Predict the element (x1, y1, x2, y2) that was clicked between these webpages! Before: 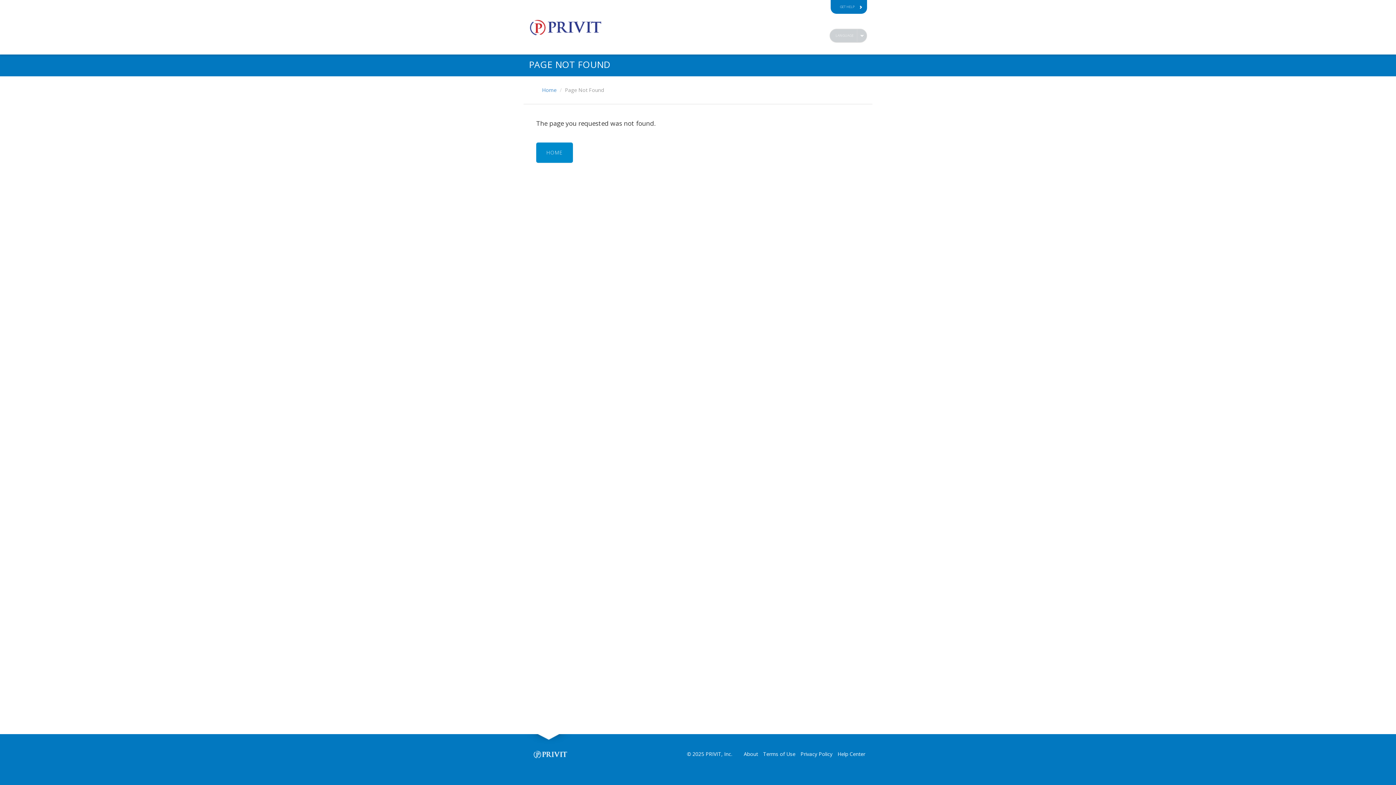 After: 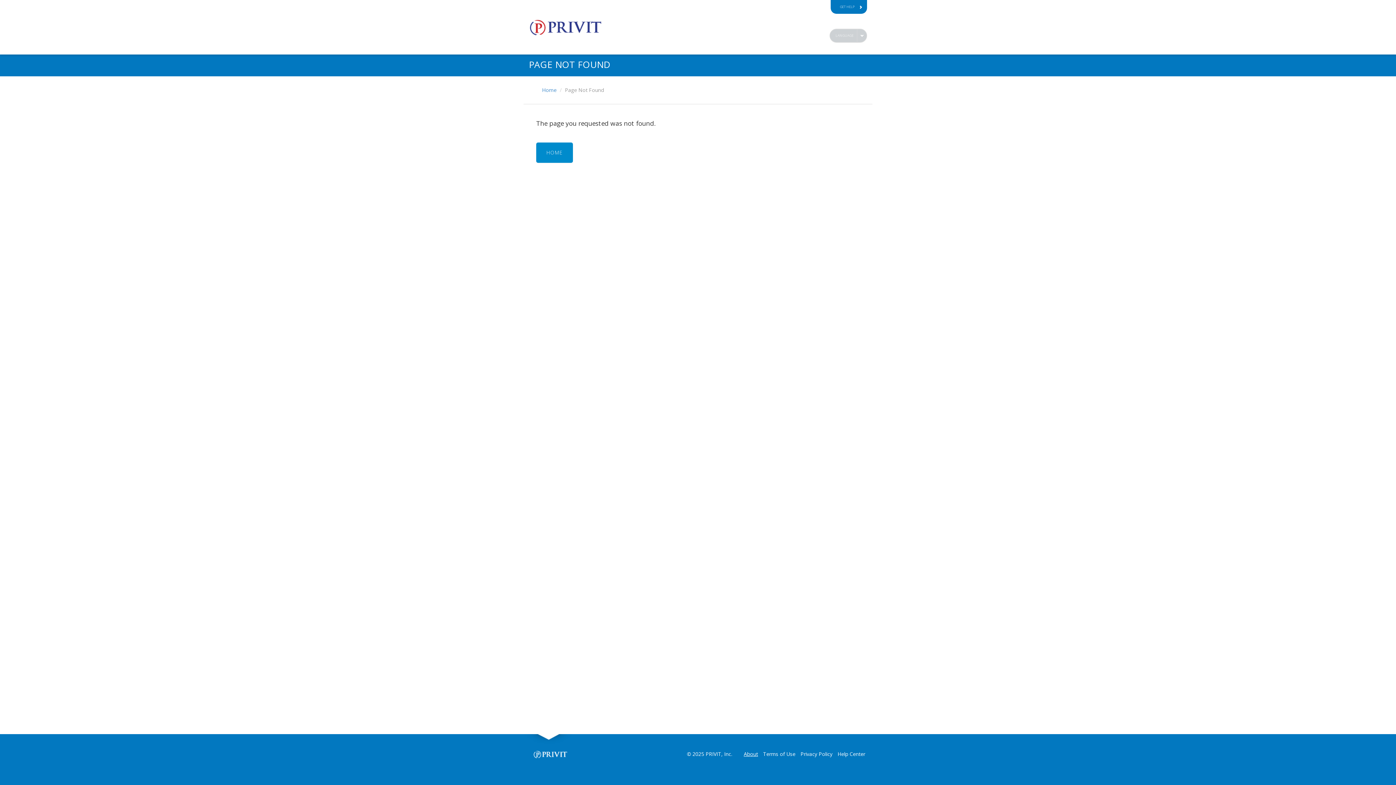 Action: label: About bbox: (744, 750, 758, 757)